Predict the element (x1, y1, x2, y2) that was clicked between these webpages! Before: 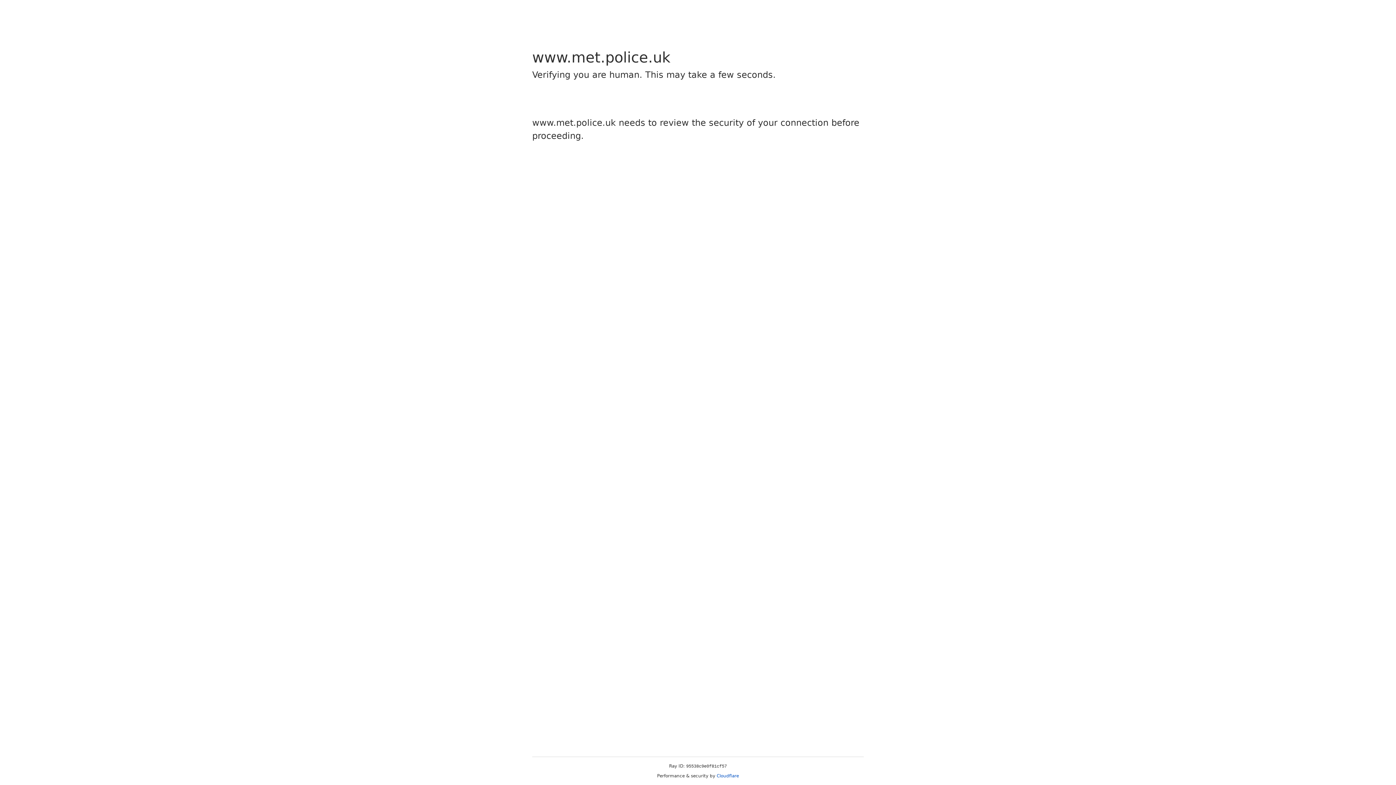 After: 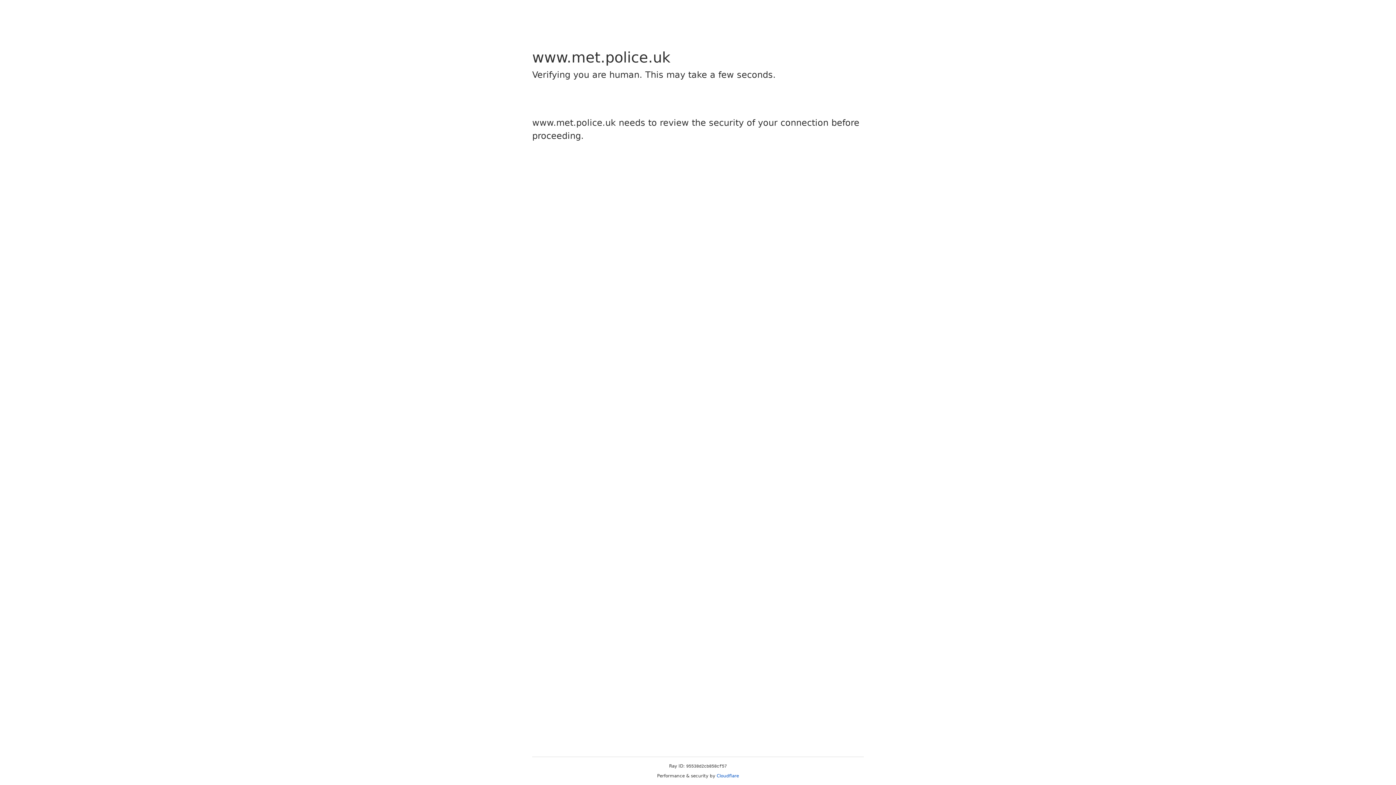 Action: label: Cloudflare bbox: (716, 773, 739, 778)